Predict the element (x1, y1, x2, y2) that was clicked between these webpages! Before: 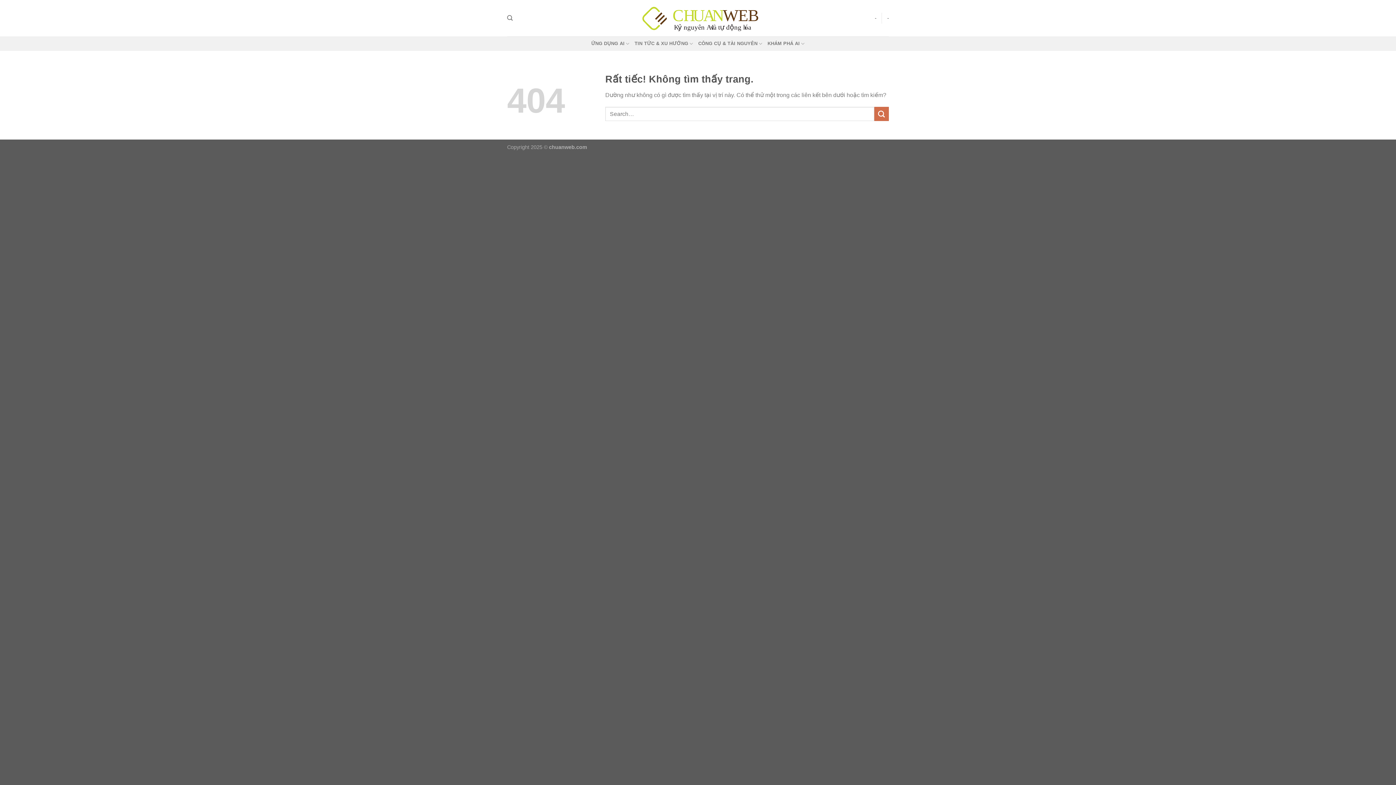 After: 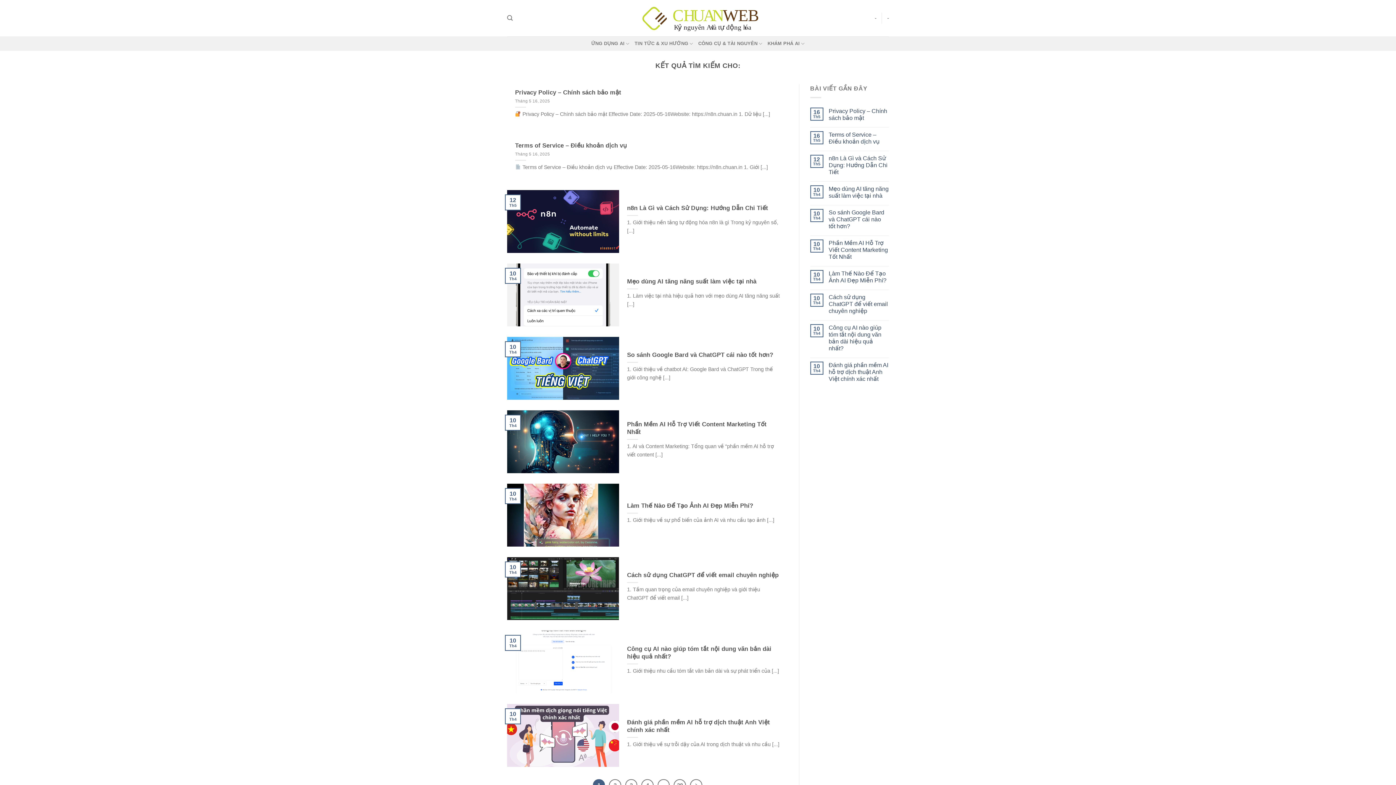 Action: label: Gửi bbox: (874, 107, 889, 121)